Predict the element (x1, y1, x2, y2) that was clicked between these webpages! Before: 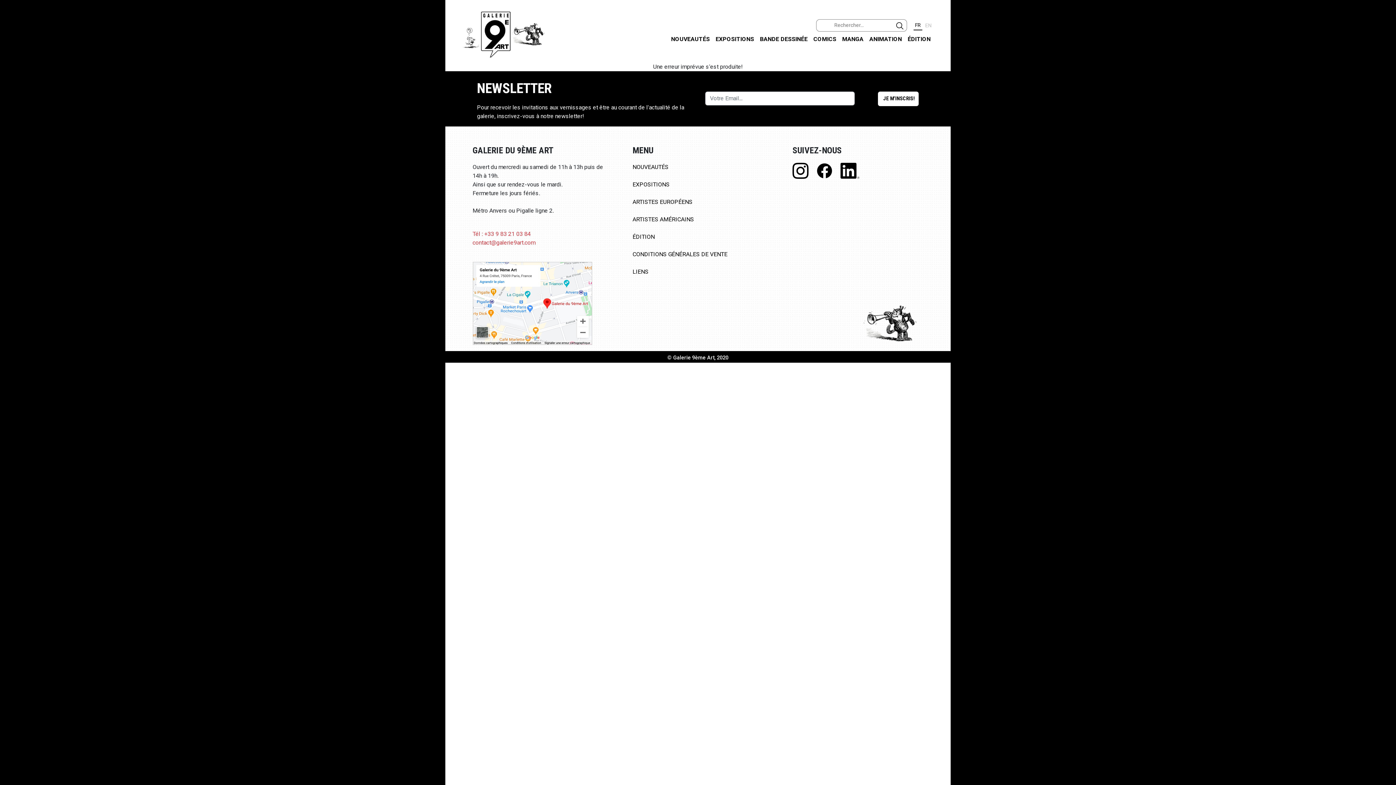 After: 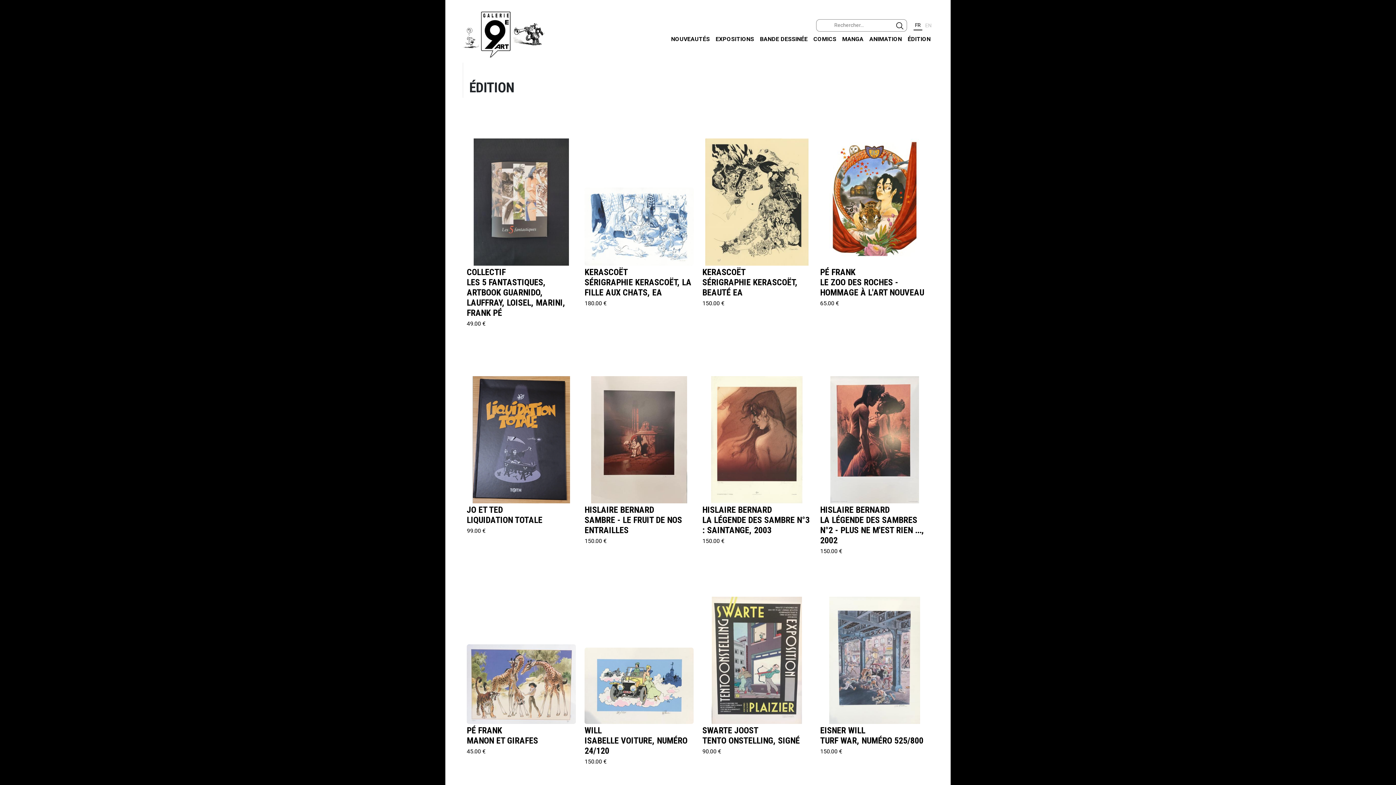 Action: bbox: (632, 233, 654, 240) label: ÉDITION